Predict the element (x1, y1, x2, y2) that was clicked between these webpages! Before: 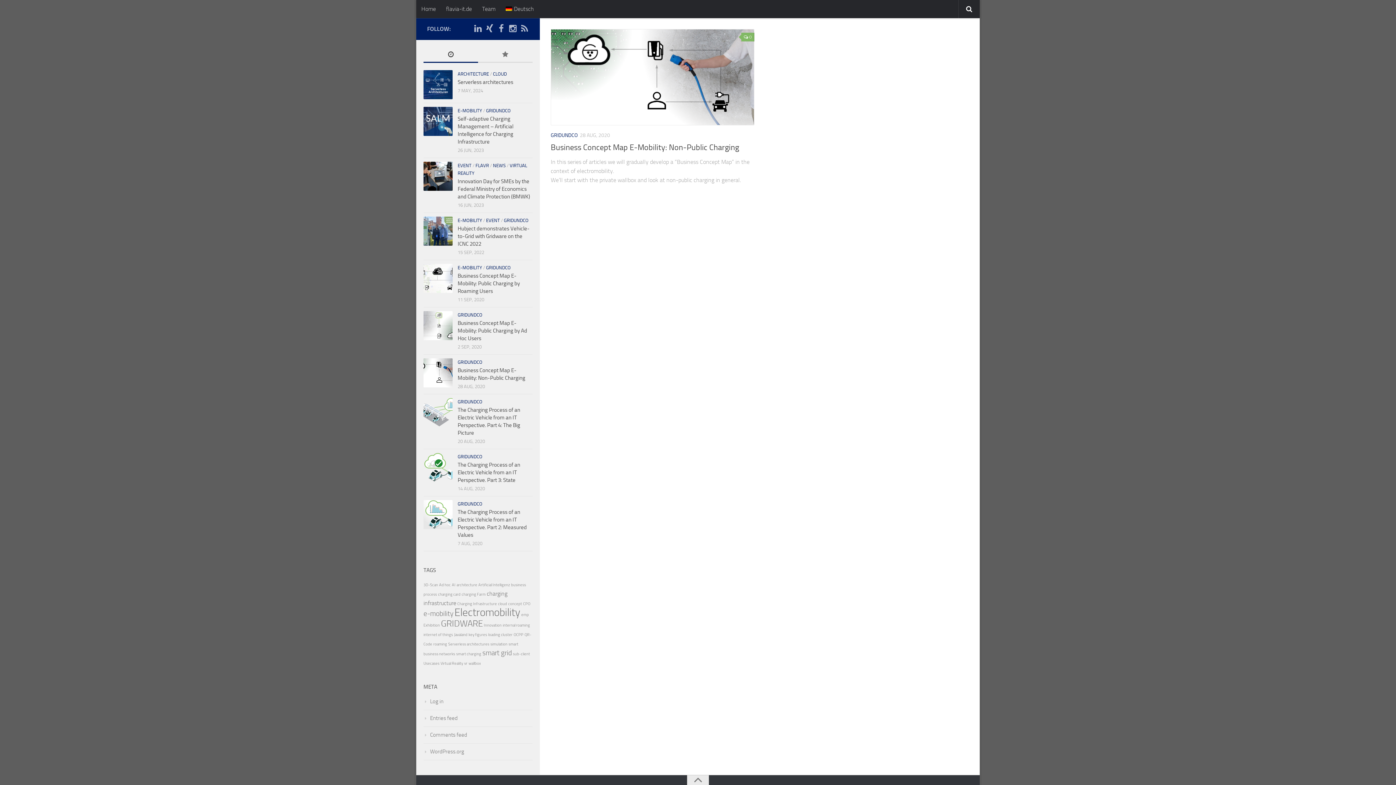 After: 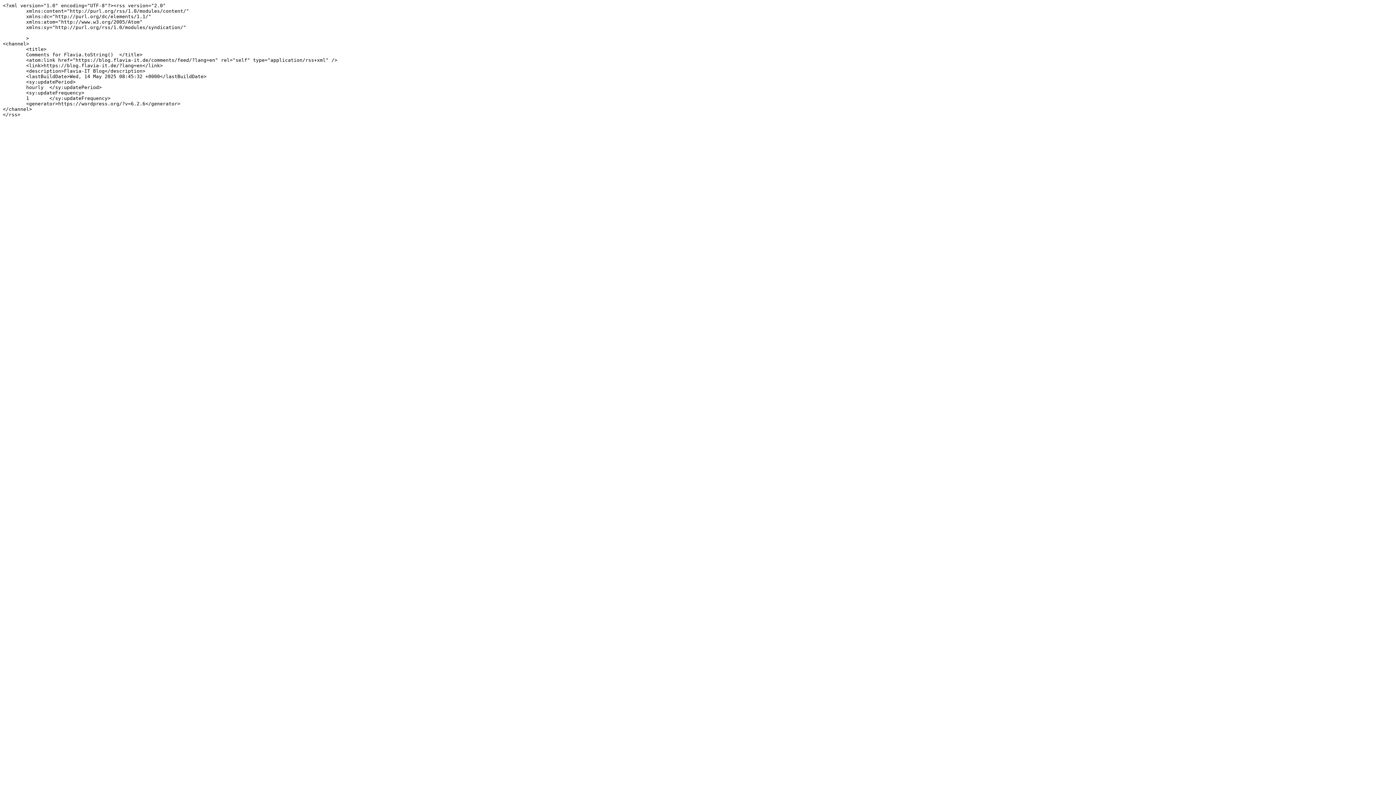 Action: bbox: (423, 732, 467, 738) label: Comments feed